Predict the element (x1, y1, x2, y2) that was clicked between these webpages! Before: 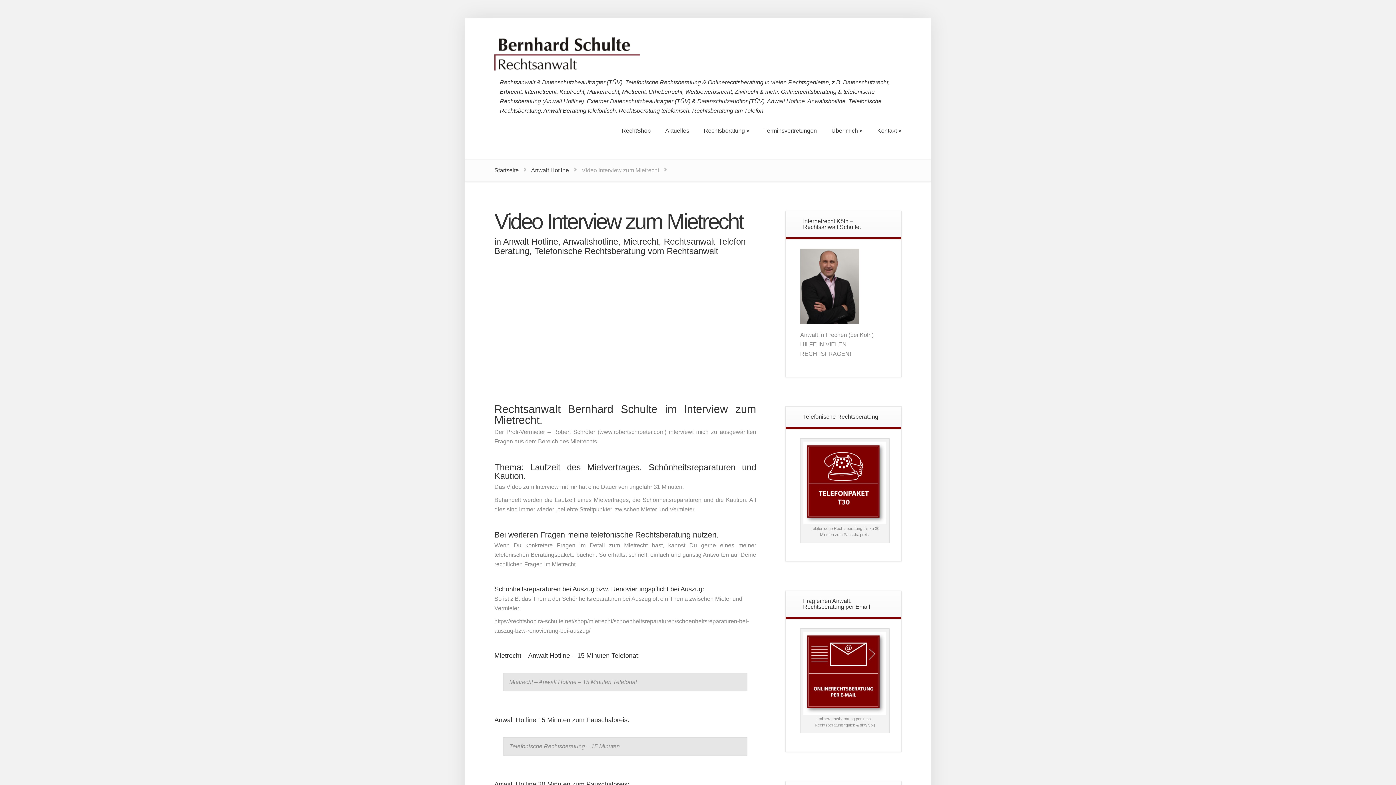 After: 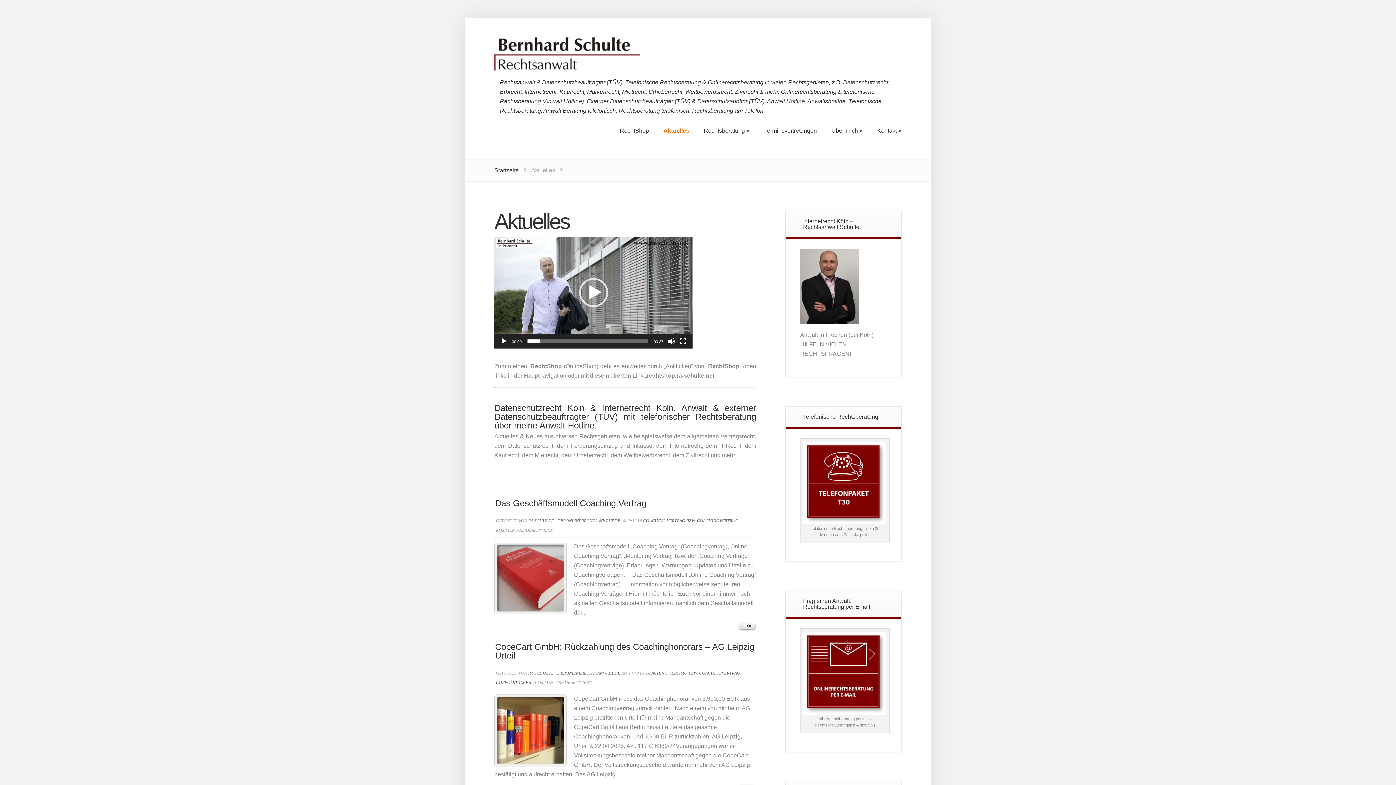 Action: label: Aktuelles
Aktuelles bbox: (658, 122, 696, 138)